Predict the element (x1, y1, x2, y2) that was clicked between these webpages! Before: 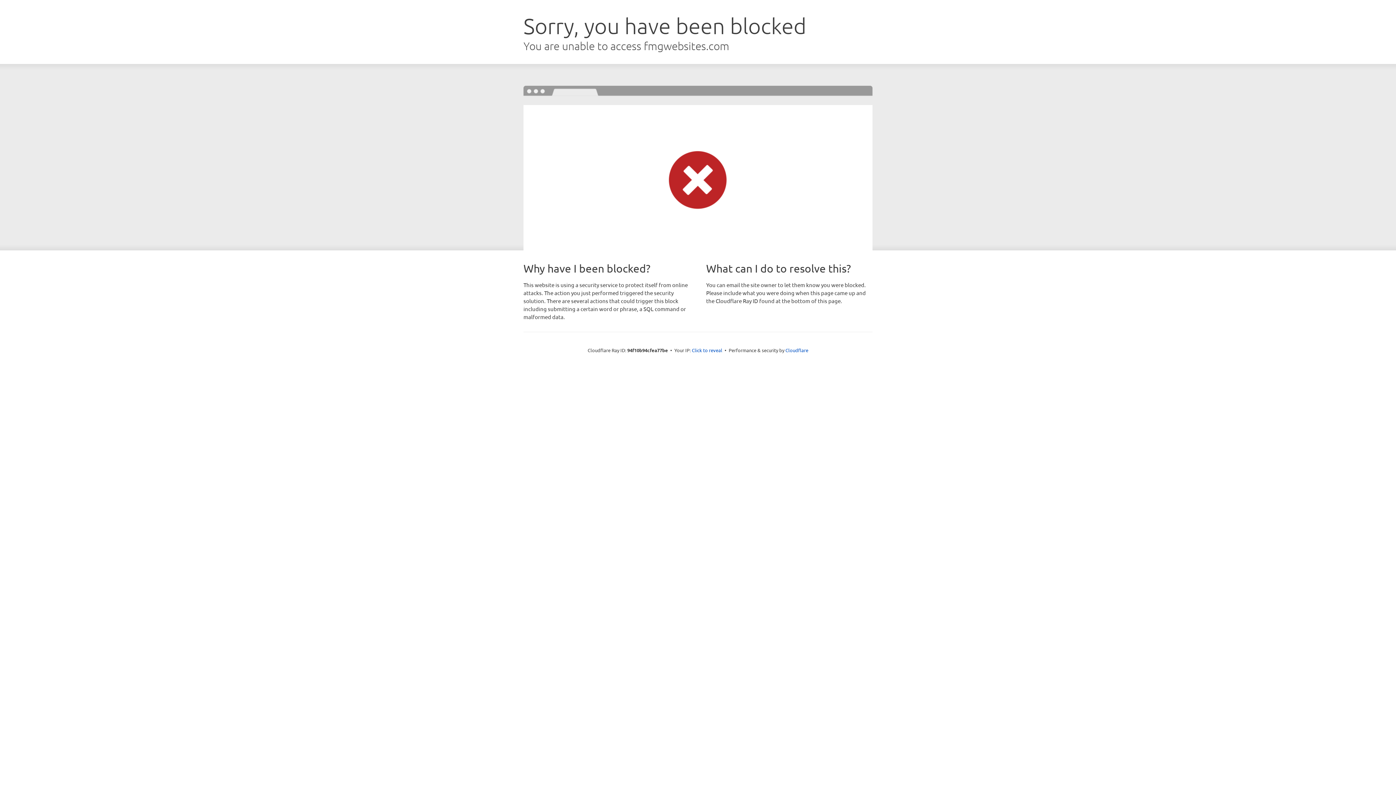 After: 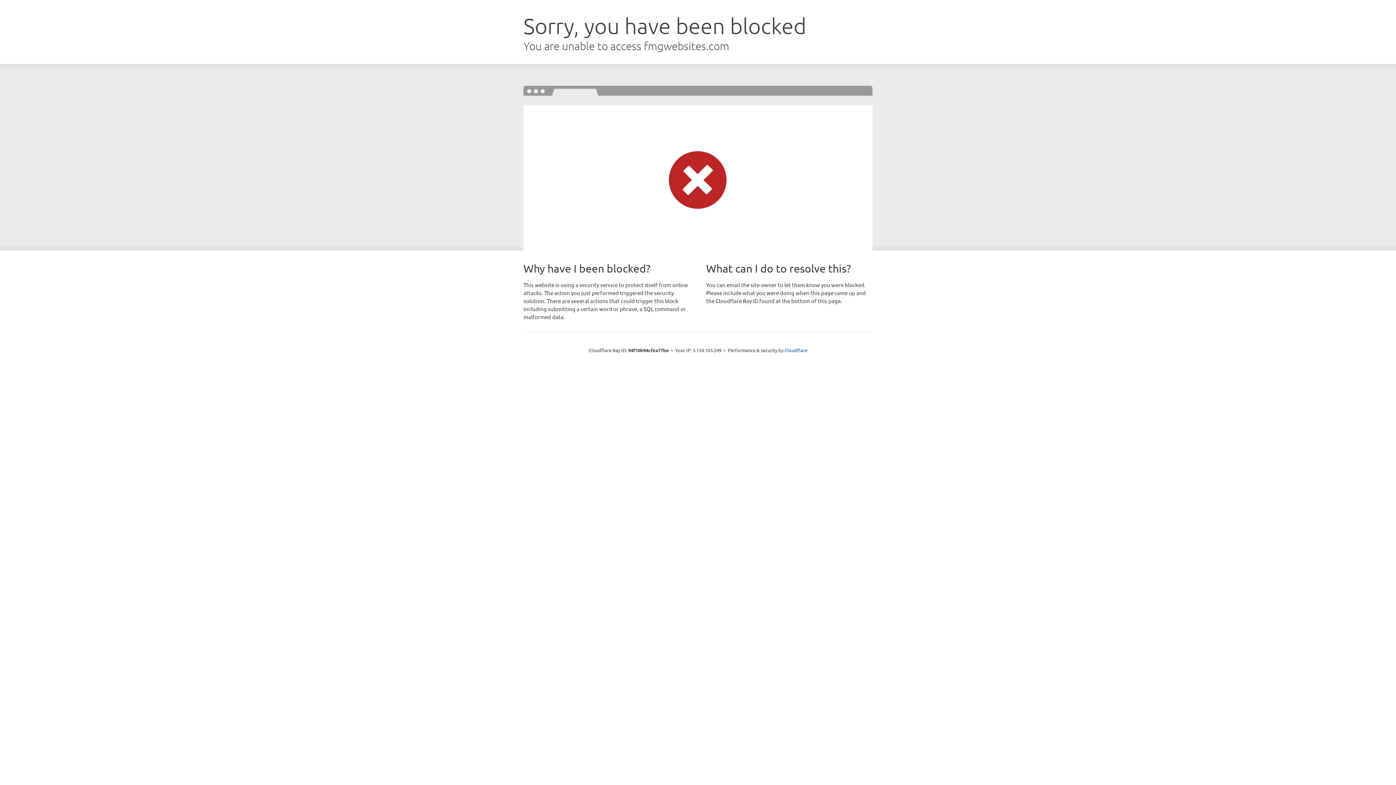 Action: bbox: (692, 346, 722, 353) label: Click to reveal